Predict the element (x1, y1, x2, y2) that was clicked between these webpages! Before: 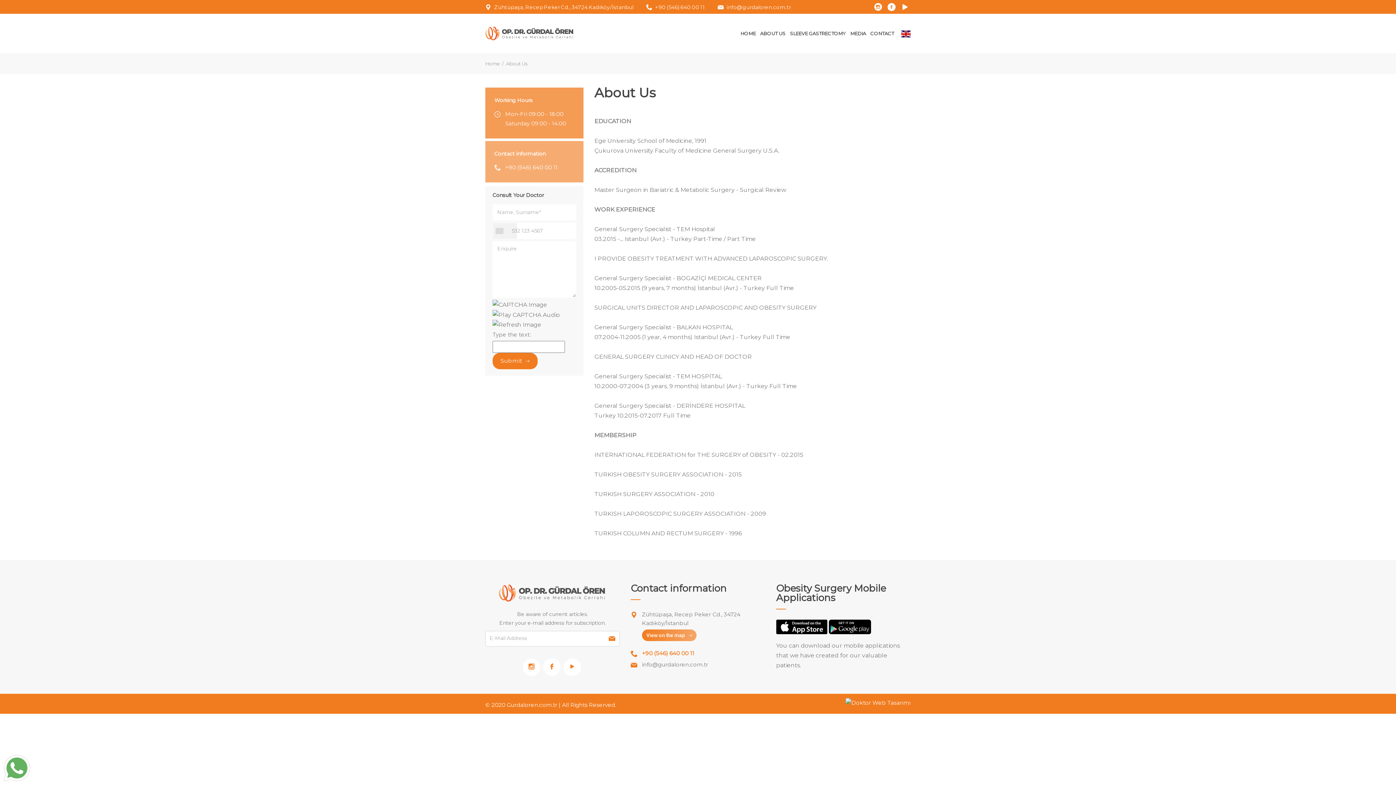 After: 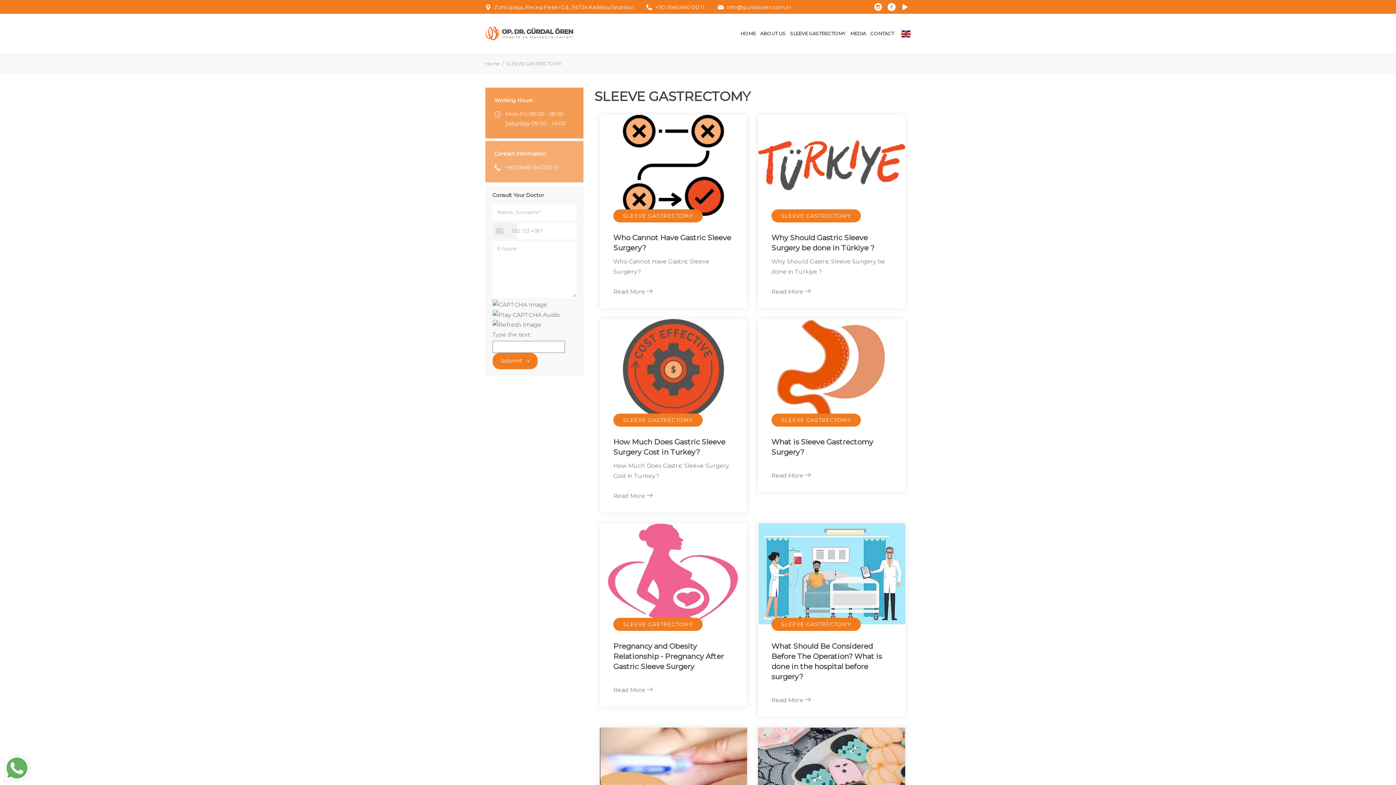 Action: bbox: (790, 24, 846, 42) label: SLEEVE GASTRECTOMY